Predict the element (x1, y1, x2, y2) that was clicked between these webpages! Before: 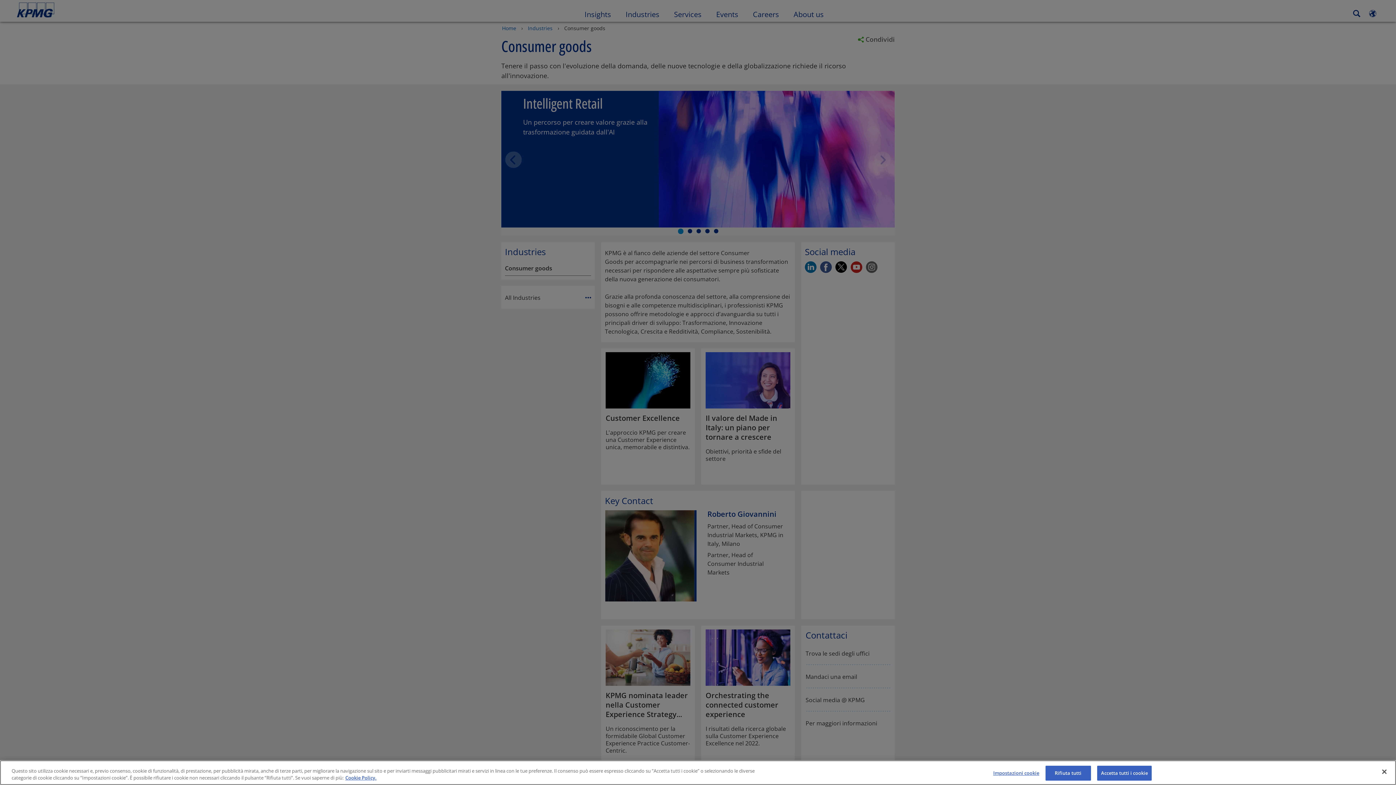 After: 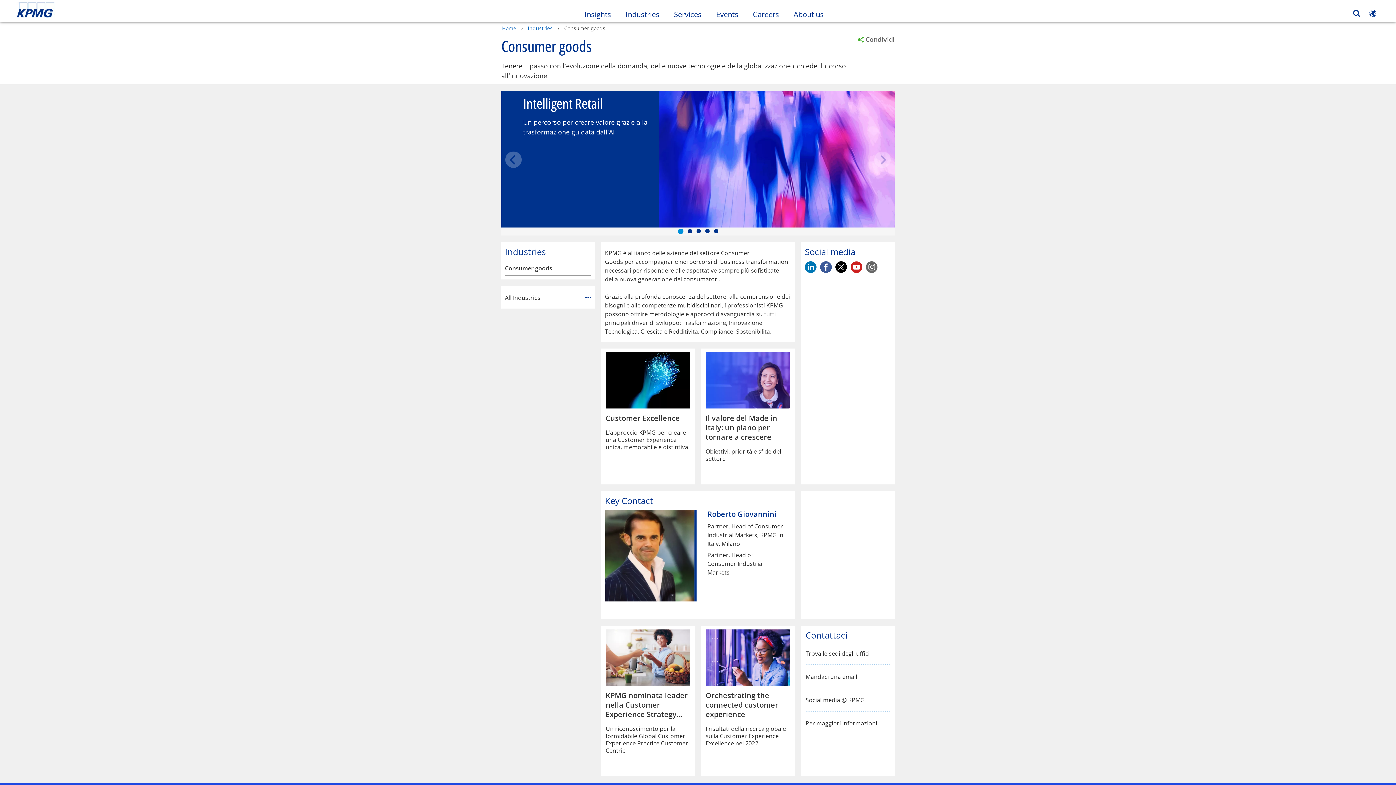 Action: bbox: (1097, 766, 1152, 781) label: Accetta tutti i cookie